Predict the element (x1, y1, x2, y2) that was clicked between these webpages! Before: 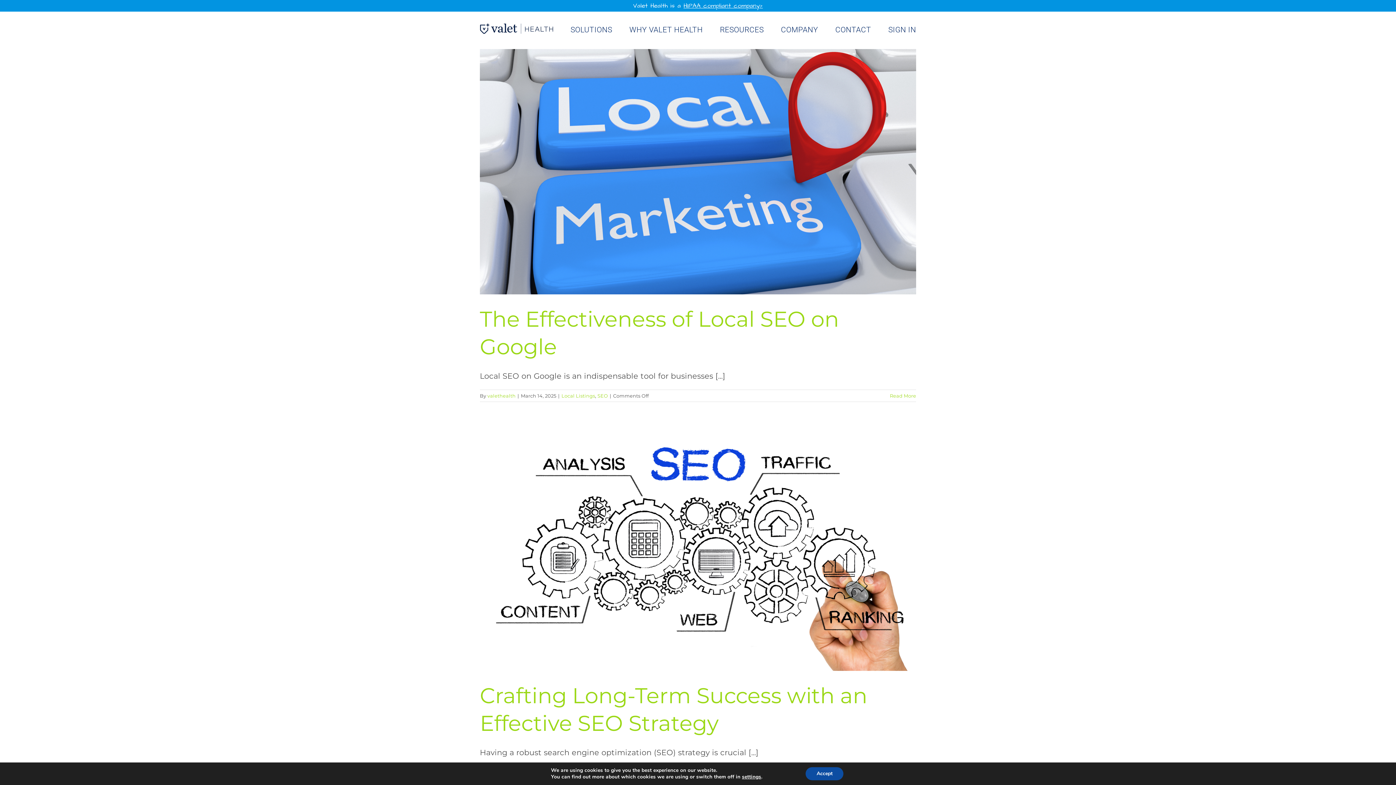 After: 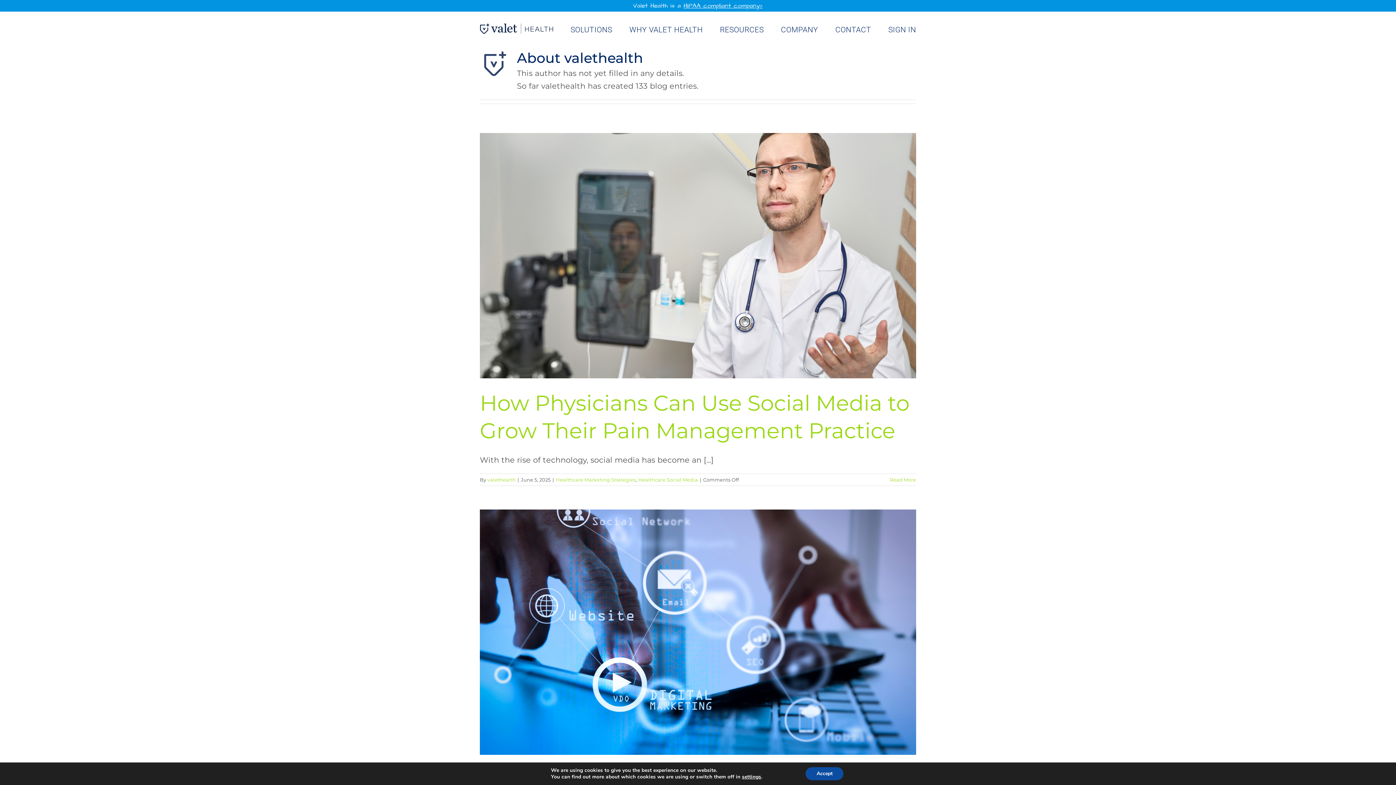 Action: bbox: (487, 393, 515, 398) label: valethealth